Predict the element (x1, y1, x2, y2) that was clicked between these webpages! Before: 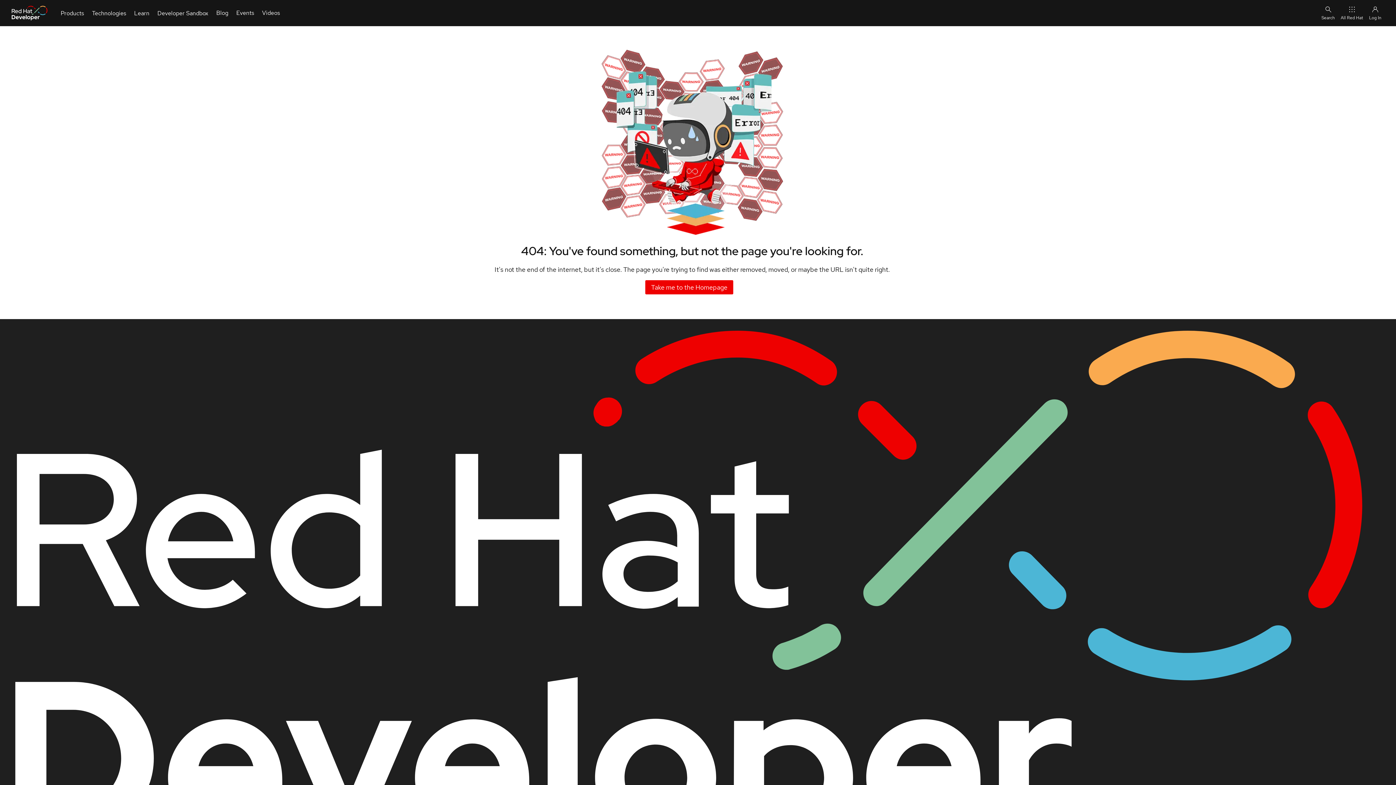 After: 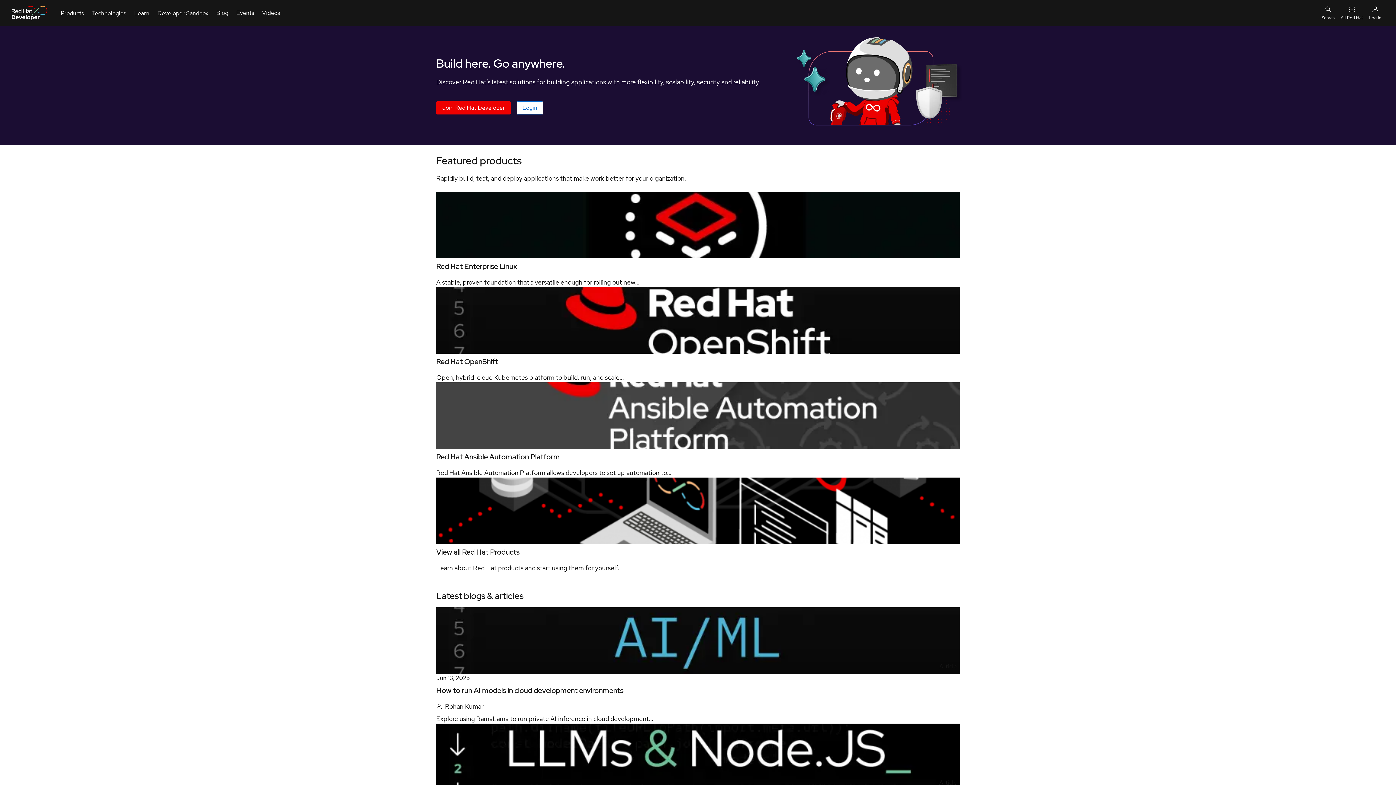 Action: label: Take me to the Homepage bbox: (645, 280, 733, 294)